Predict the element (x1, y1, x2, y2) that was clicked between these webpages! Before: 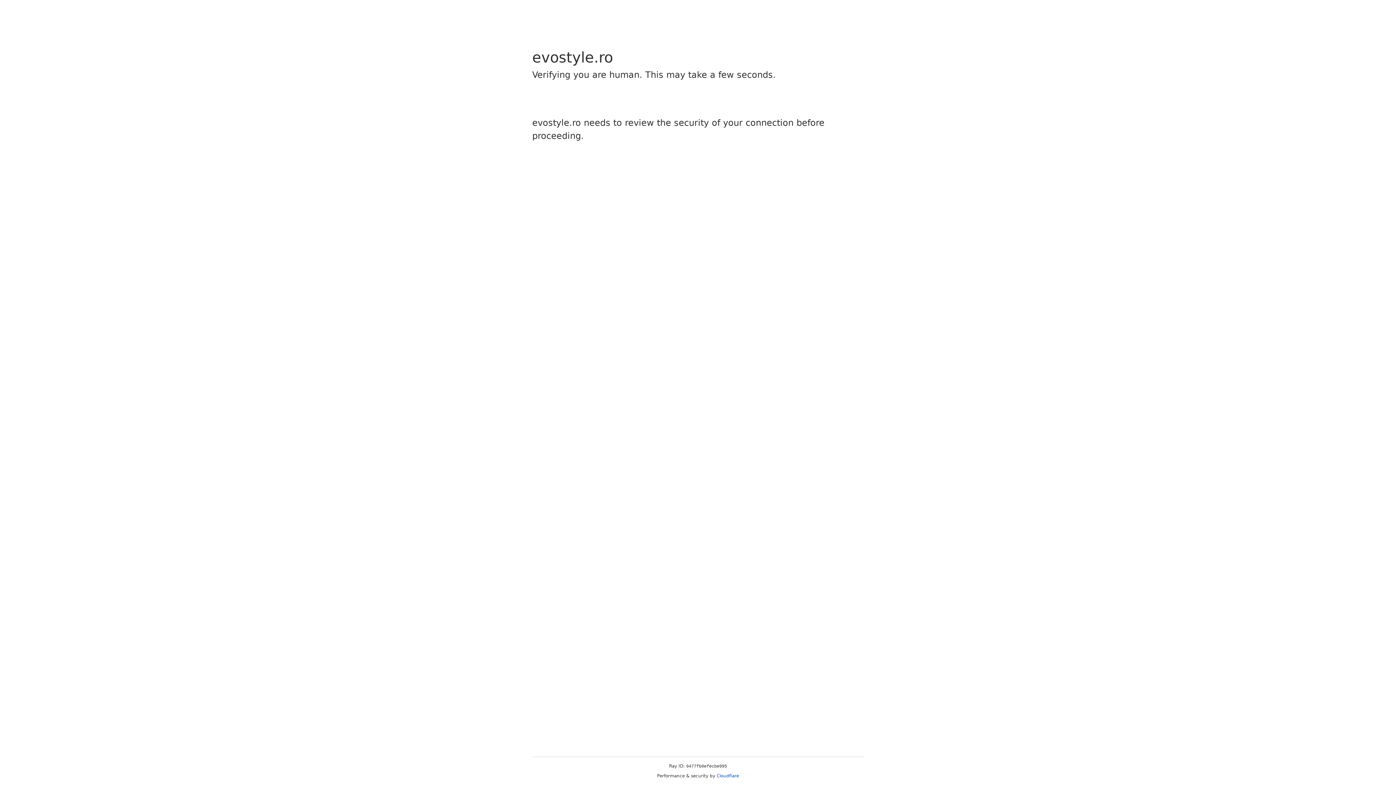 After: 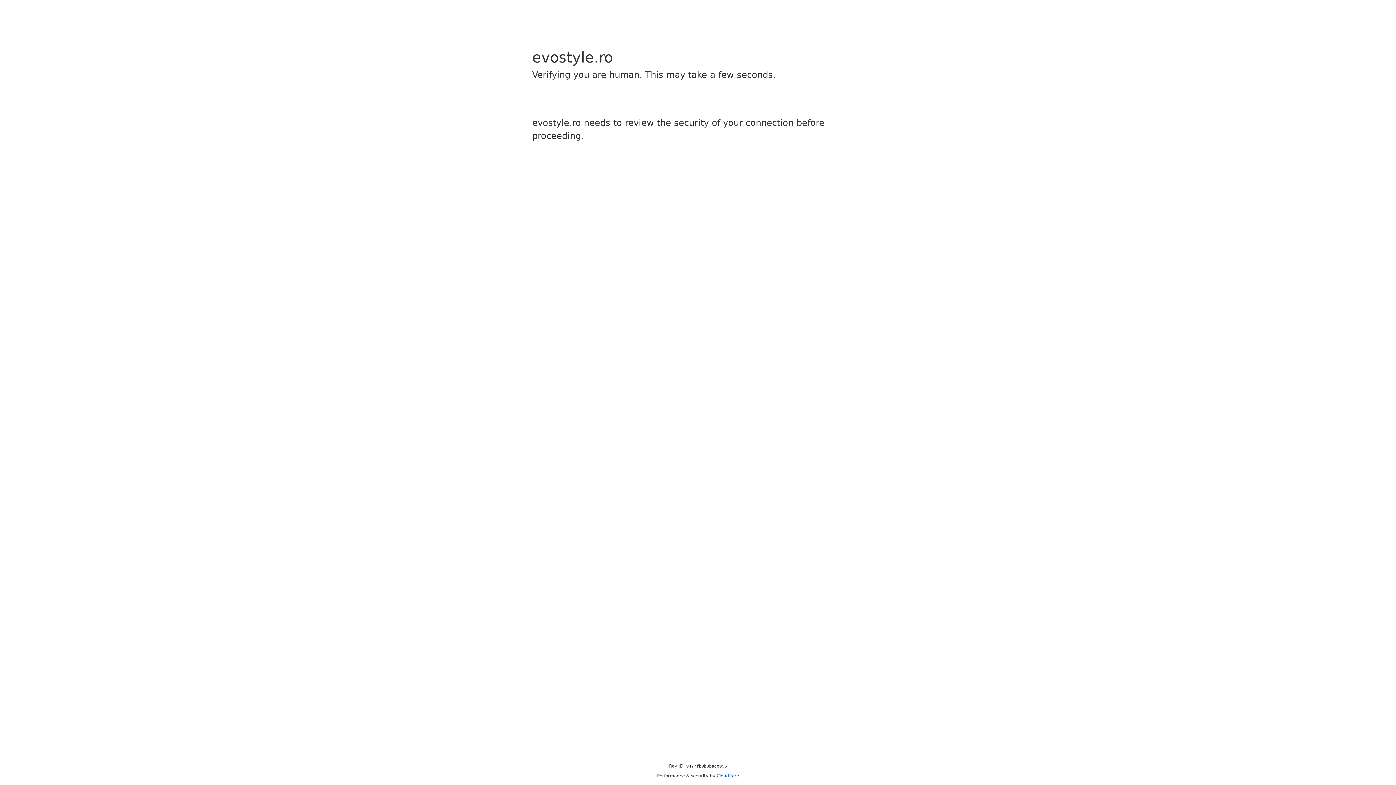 Action: bbox: (716, 773, 739, 778) label: Cloudflare